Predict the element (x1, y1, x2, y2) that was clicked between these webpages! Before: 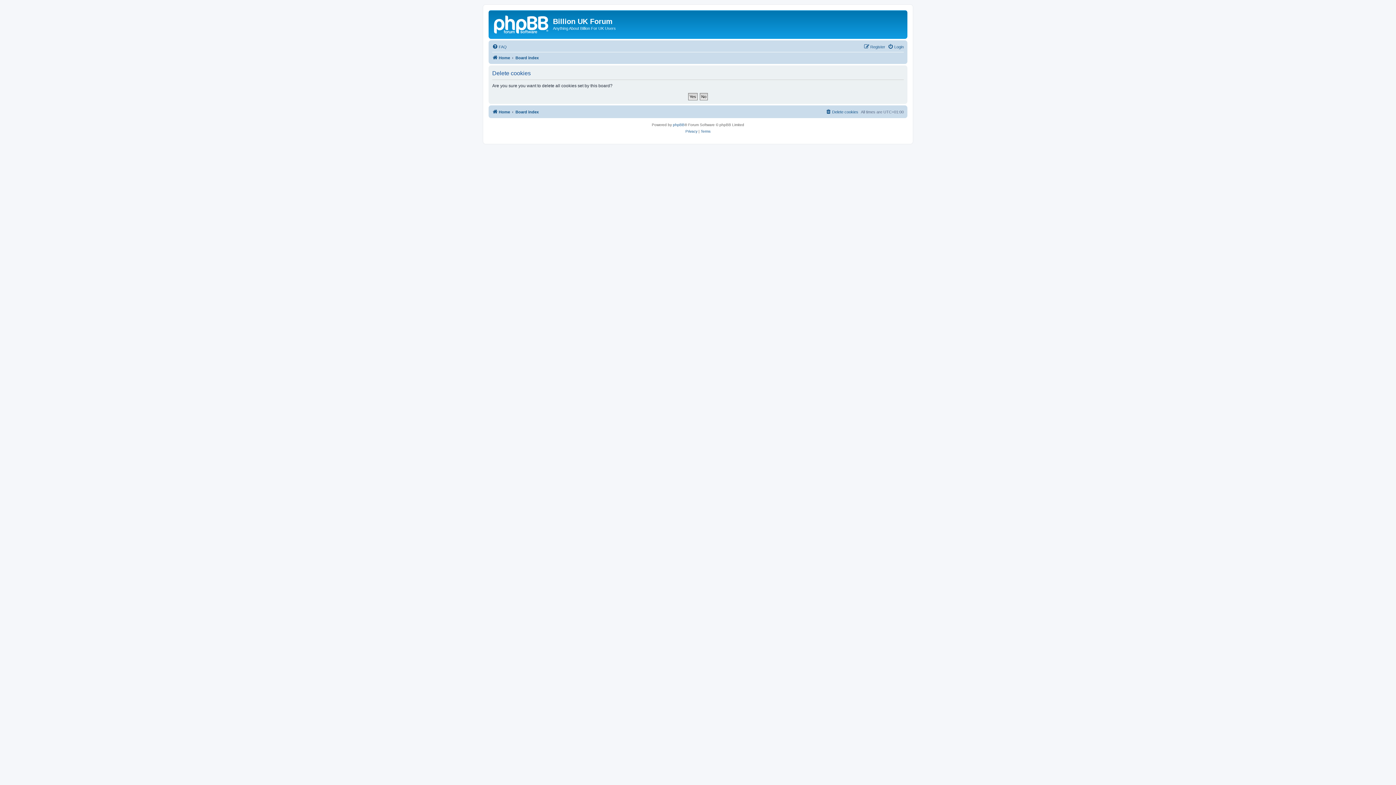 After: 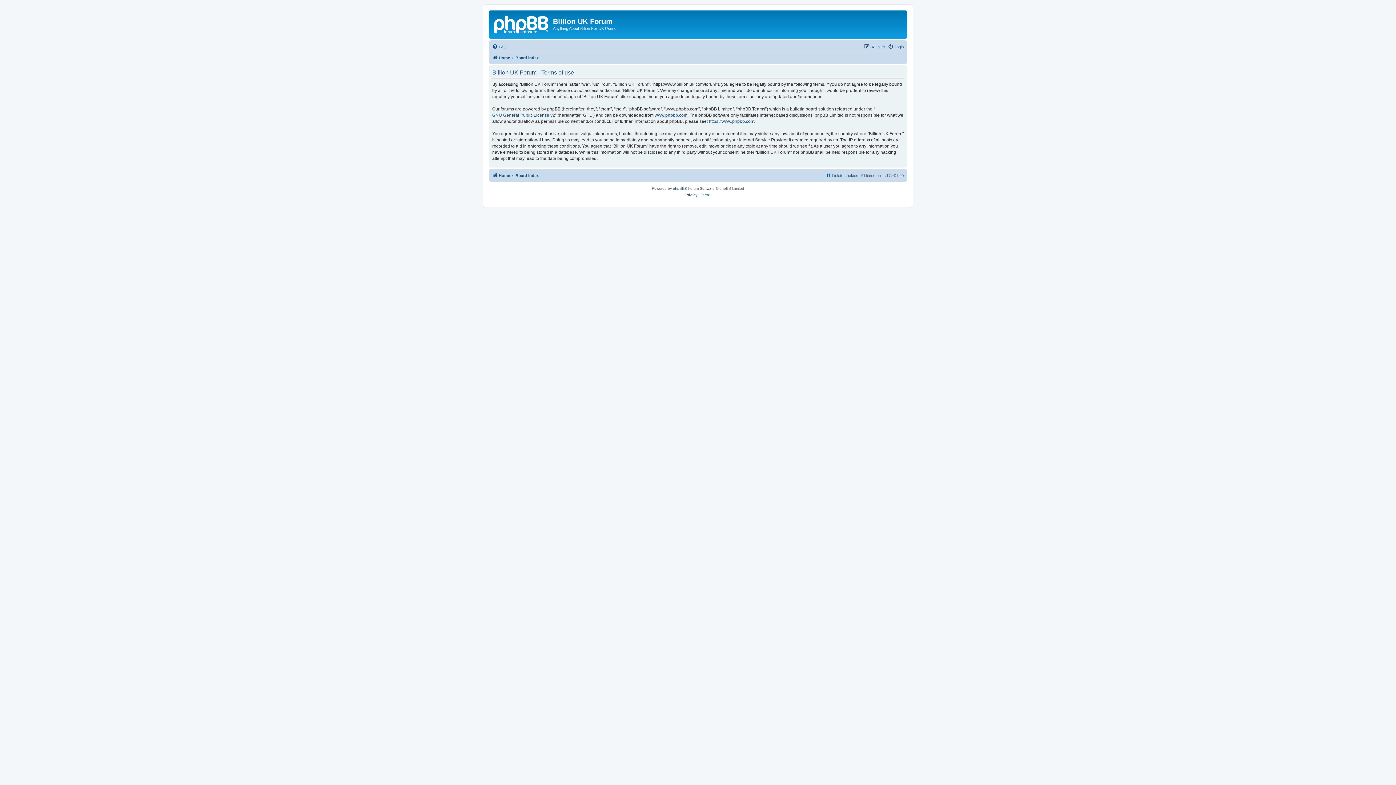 Action: label: Terms bbox: (700, 128, 710, 134)